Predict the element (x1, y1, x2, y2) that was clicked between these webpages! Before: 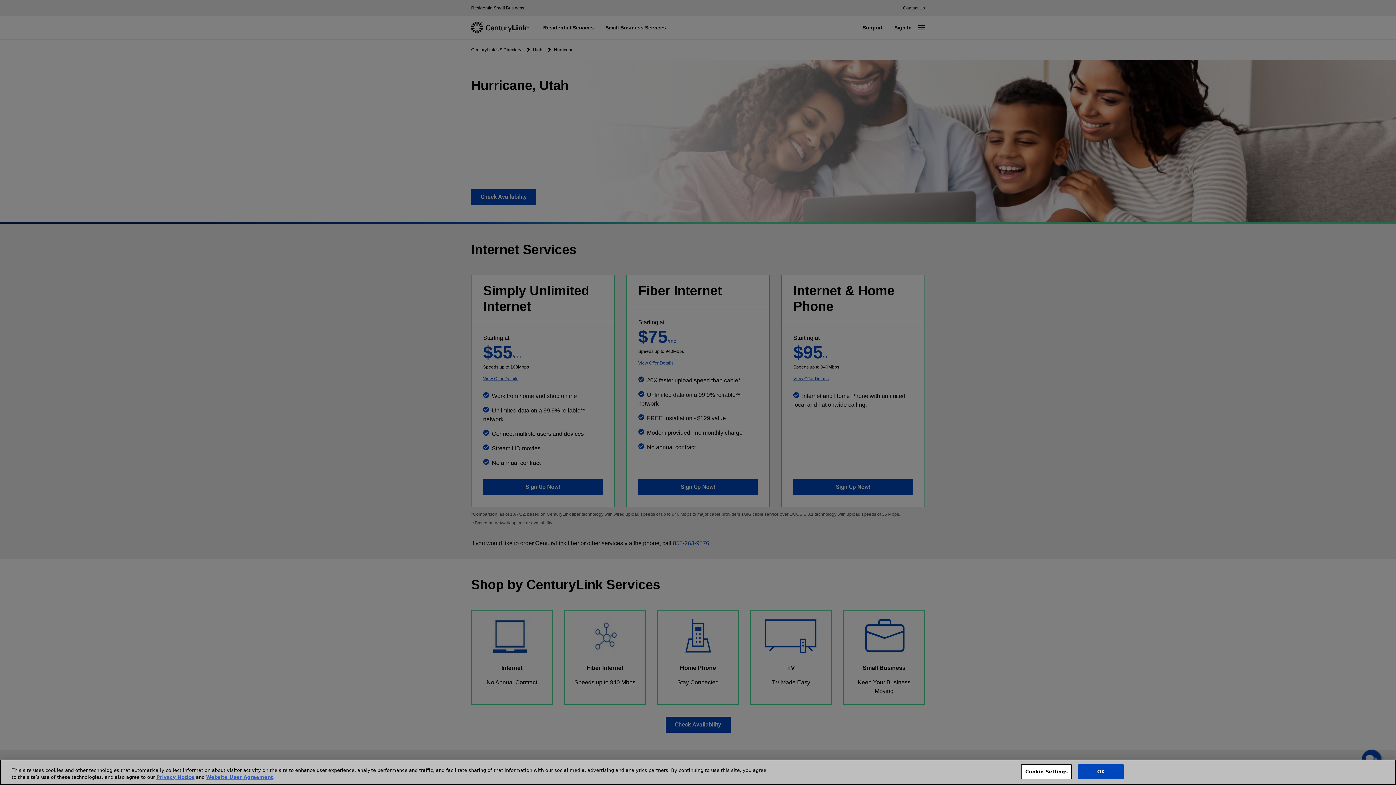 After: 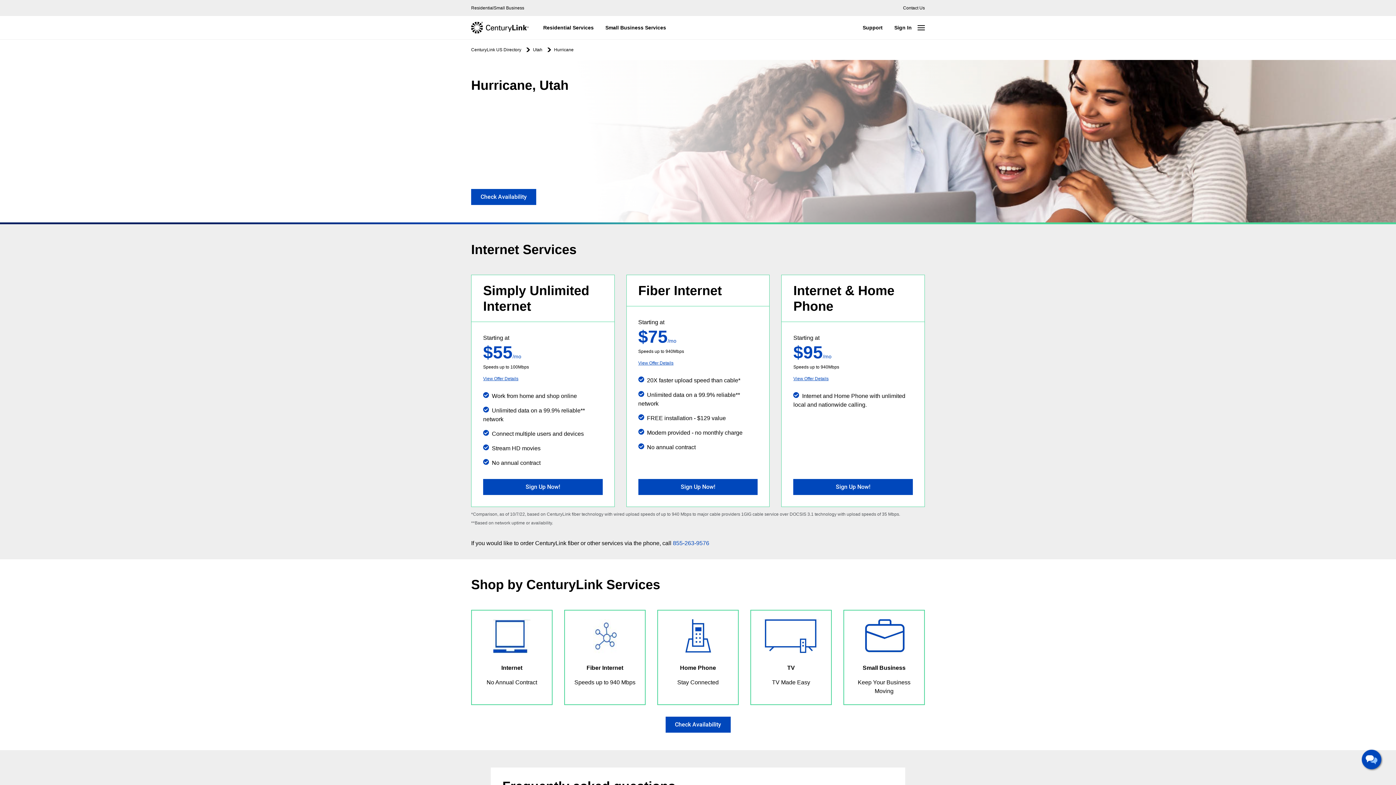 Action: label: OK bbox: (1078, 764, 1124, 779)